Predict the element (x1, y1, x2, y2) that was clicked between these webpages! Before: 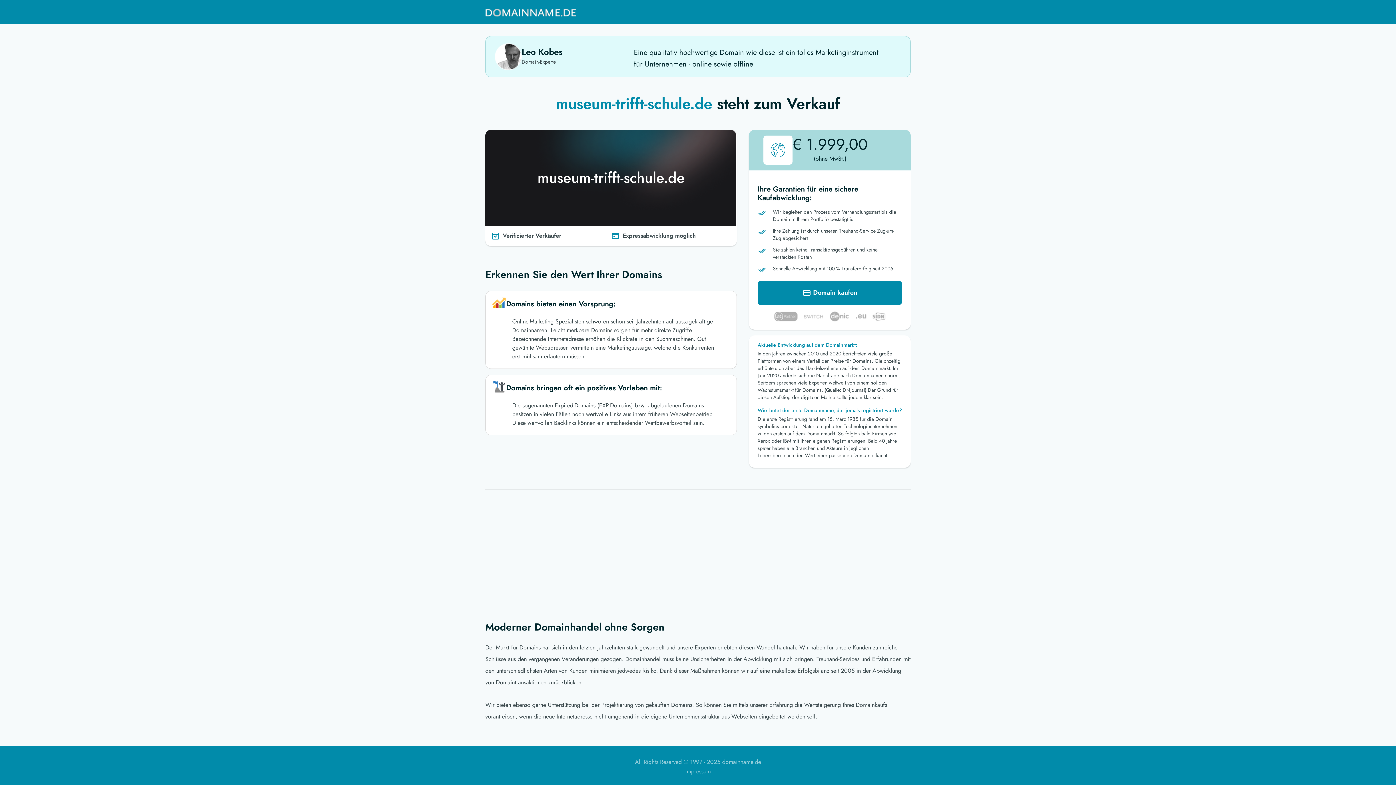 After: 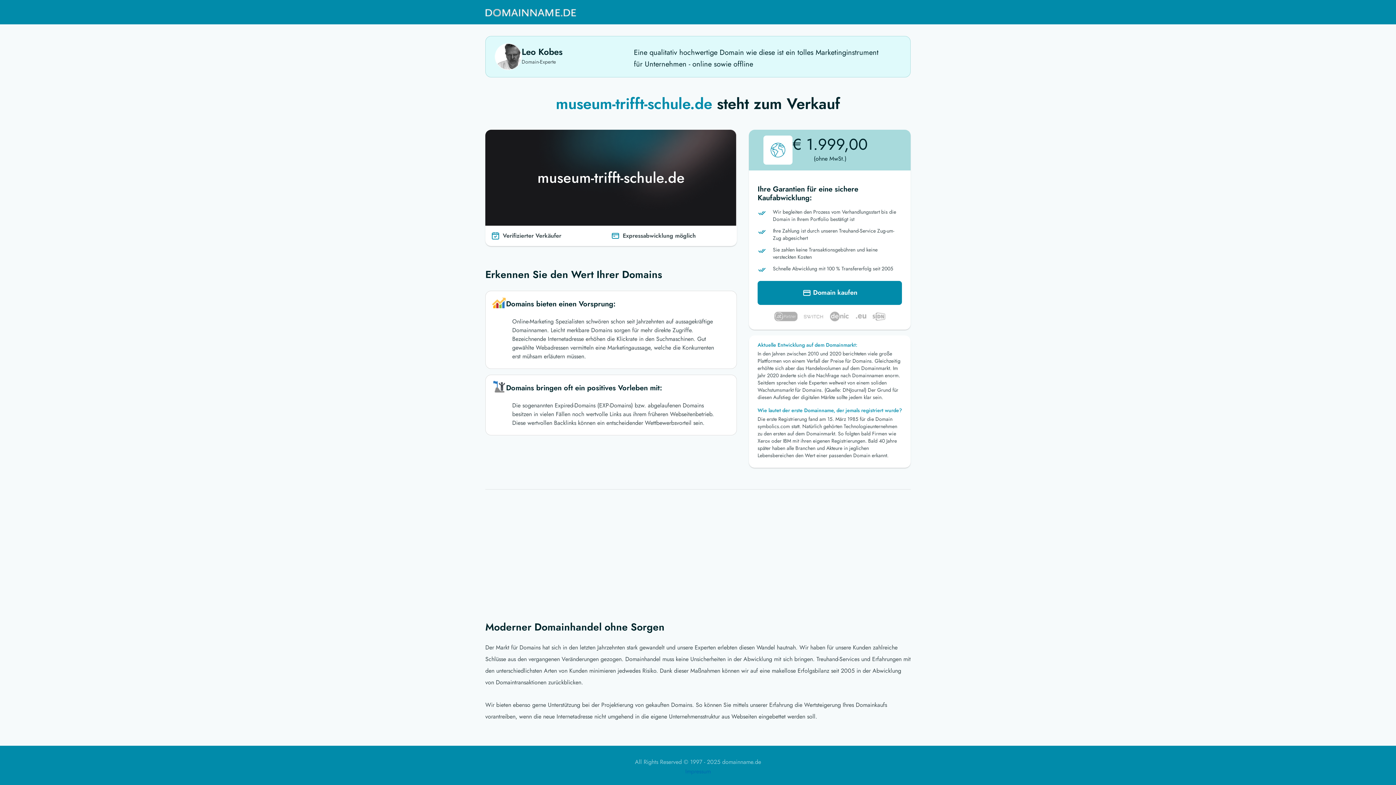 Action: label: Impressum bbox: (685, 767, 710, 776)